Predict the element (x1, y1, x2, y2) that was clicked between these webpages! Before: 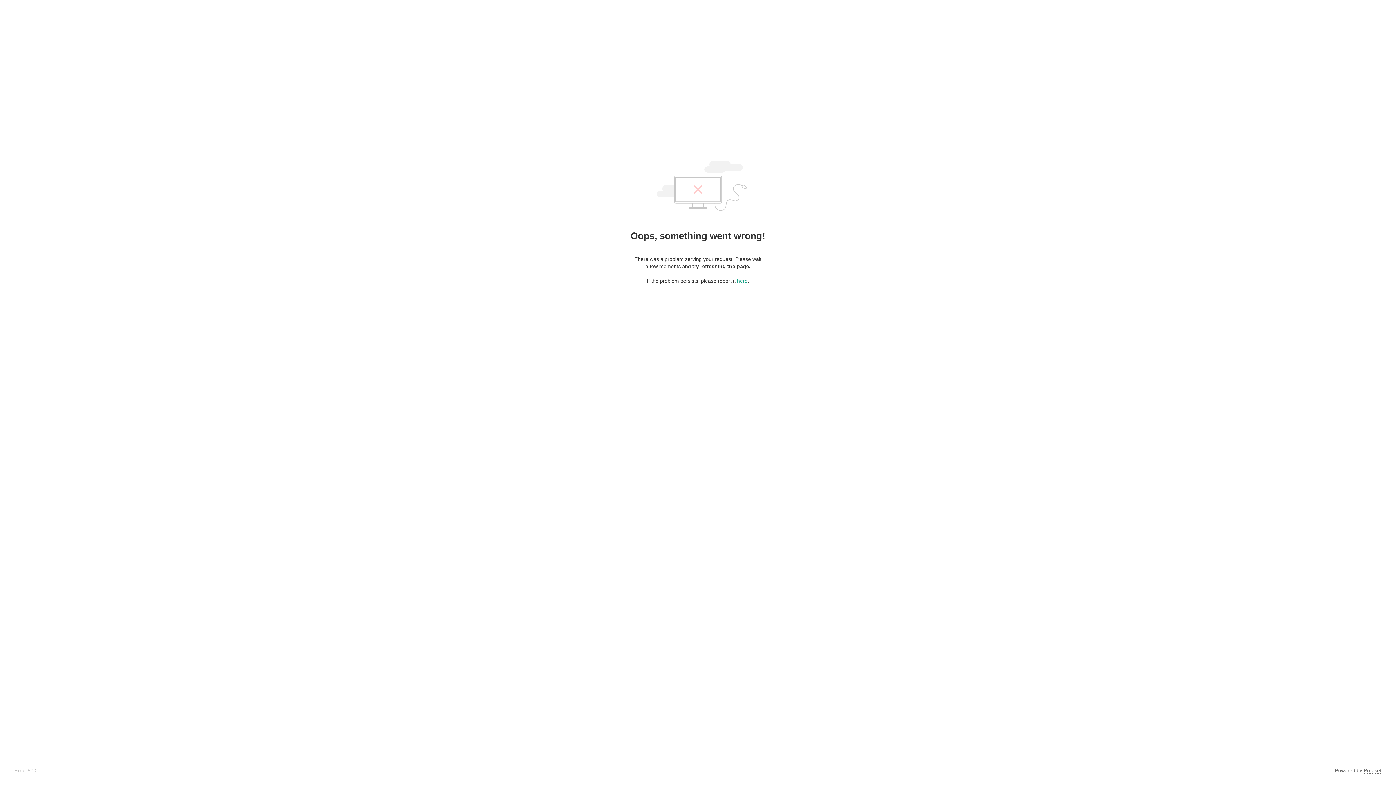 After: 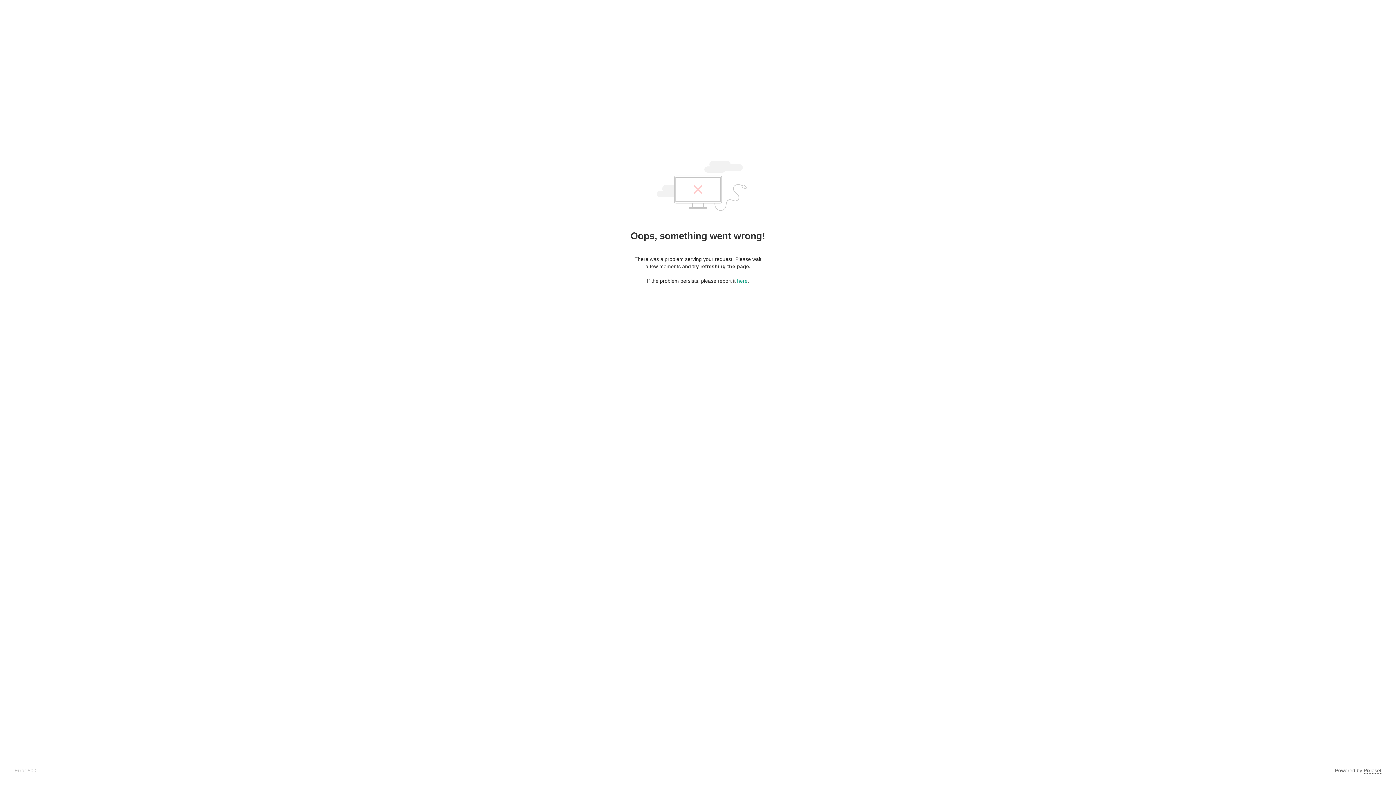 Action: label: Pixieset bbox: (1364, 768, 1381, 774)